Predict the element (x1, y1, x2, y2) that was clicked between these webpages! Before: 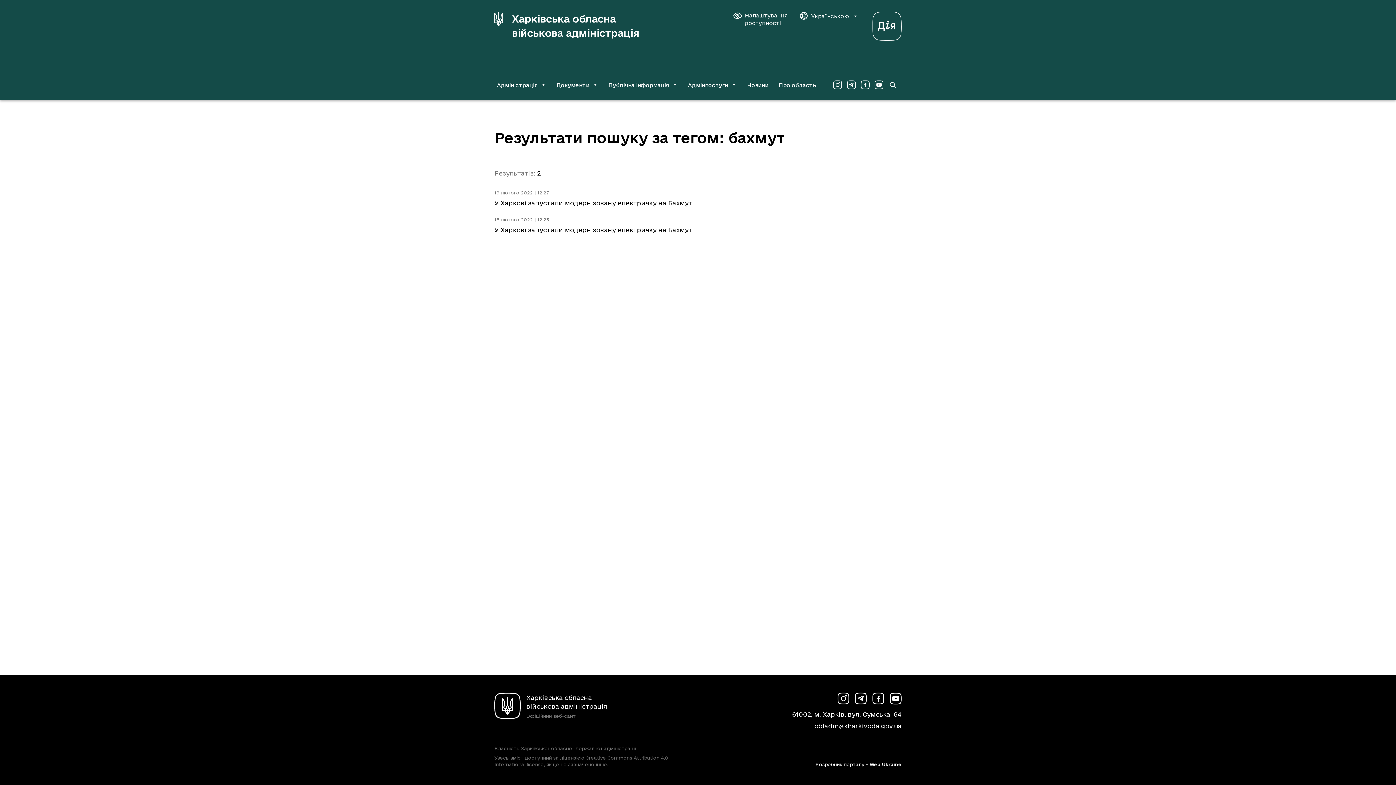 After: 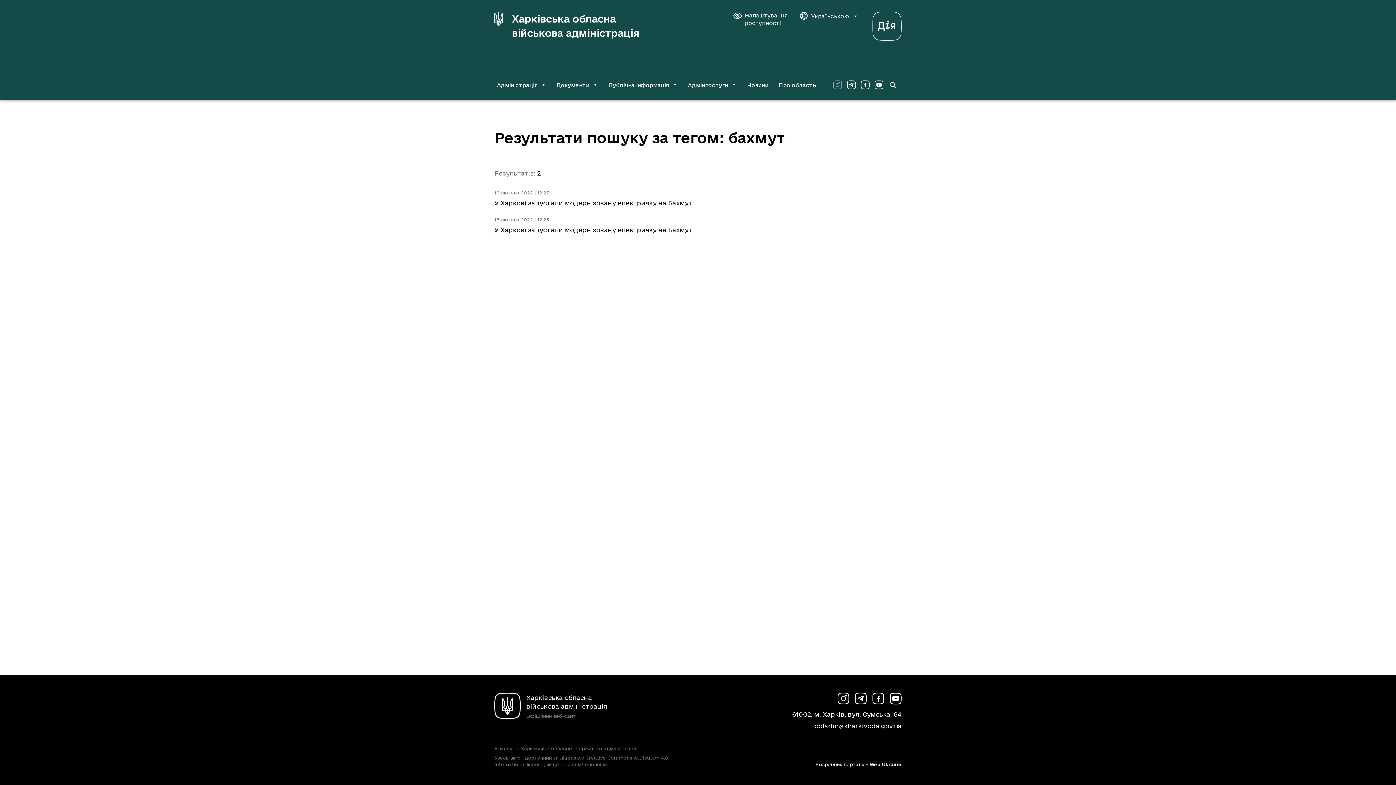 Action: bbox: (833, 80, 842, 89) label: Сторінка ХОВА у Instagram (у новій вкладці)